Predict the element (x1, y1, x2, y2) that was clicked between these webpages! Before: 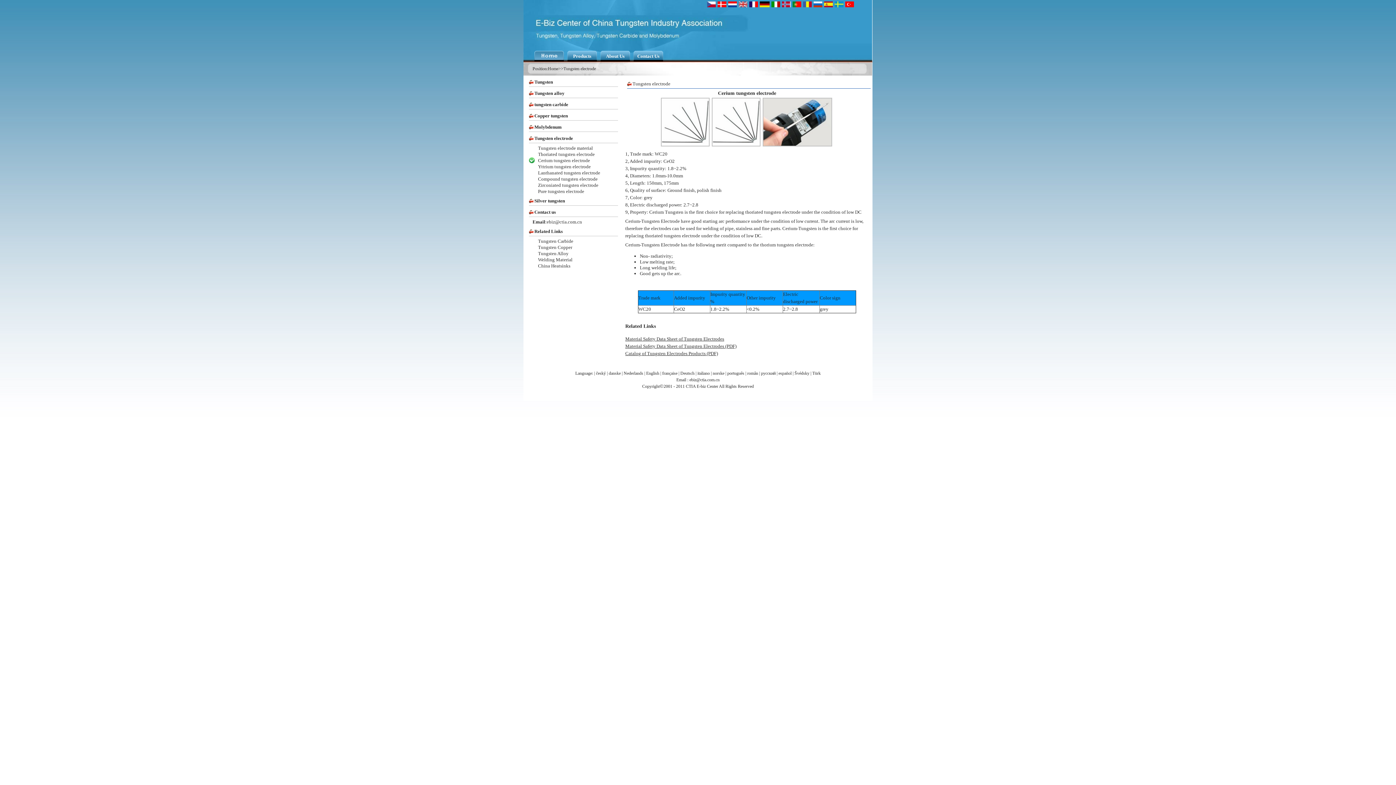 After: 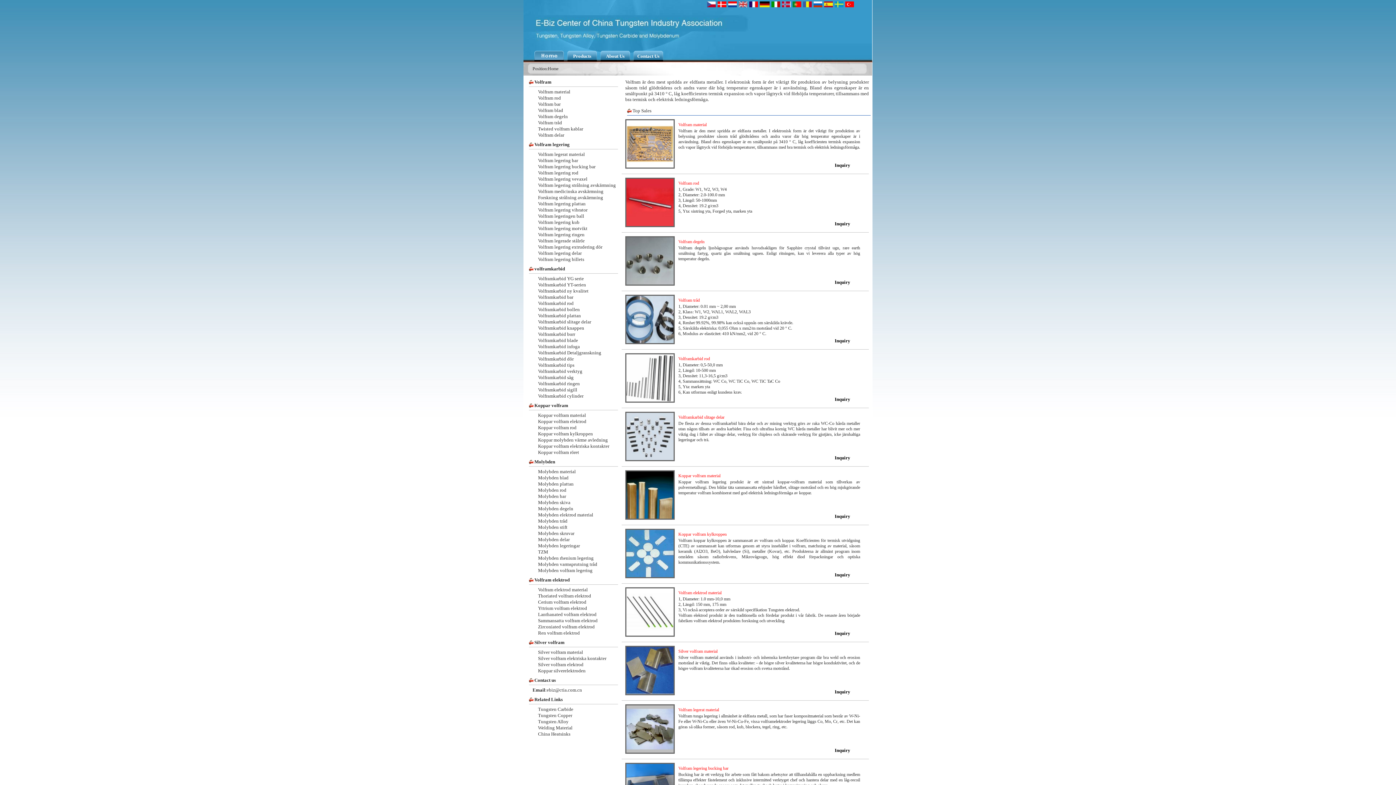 Action: bbox: (794, 370, 809, 376) label: Švédsky